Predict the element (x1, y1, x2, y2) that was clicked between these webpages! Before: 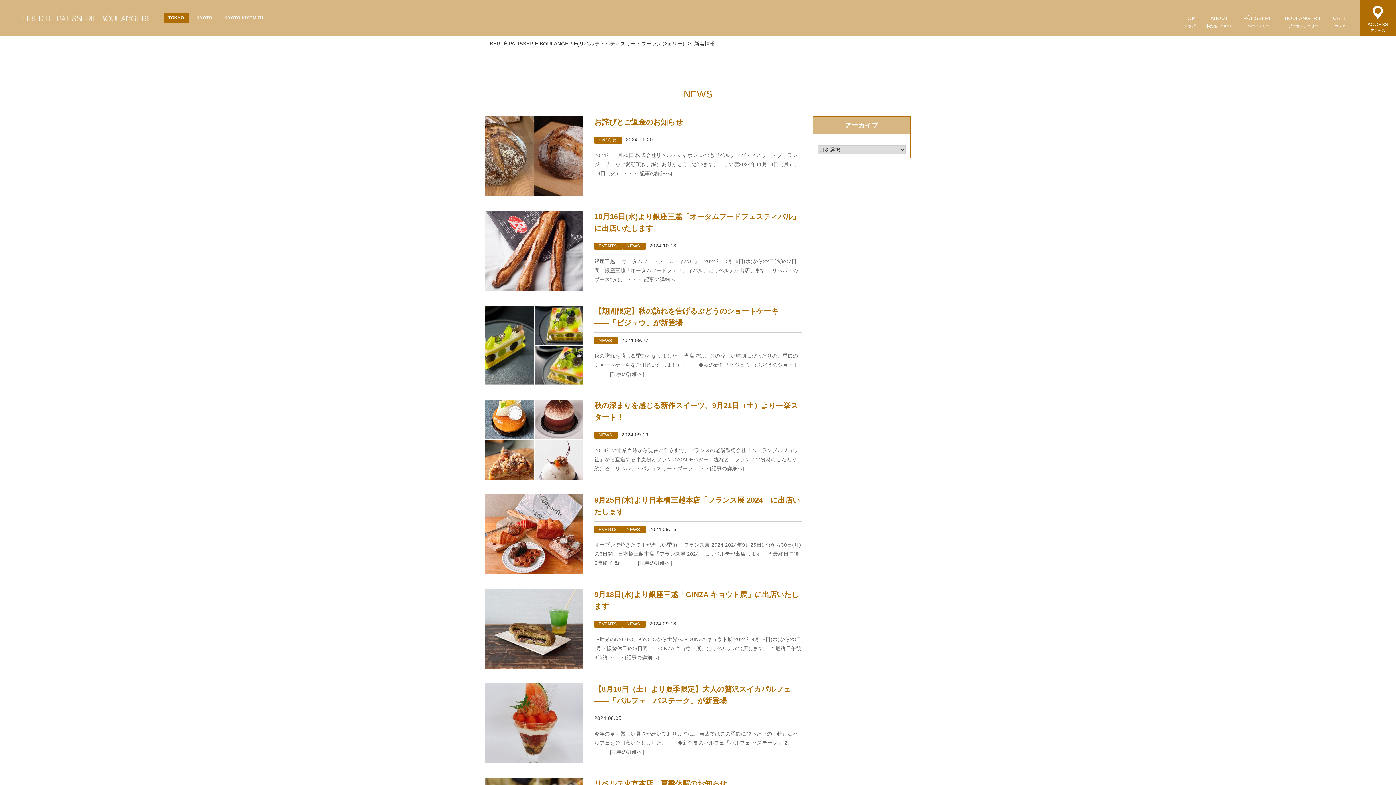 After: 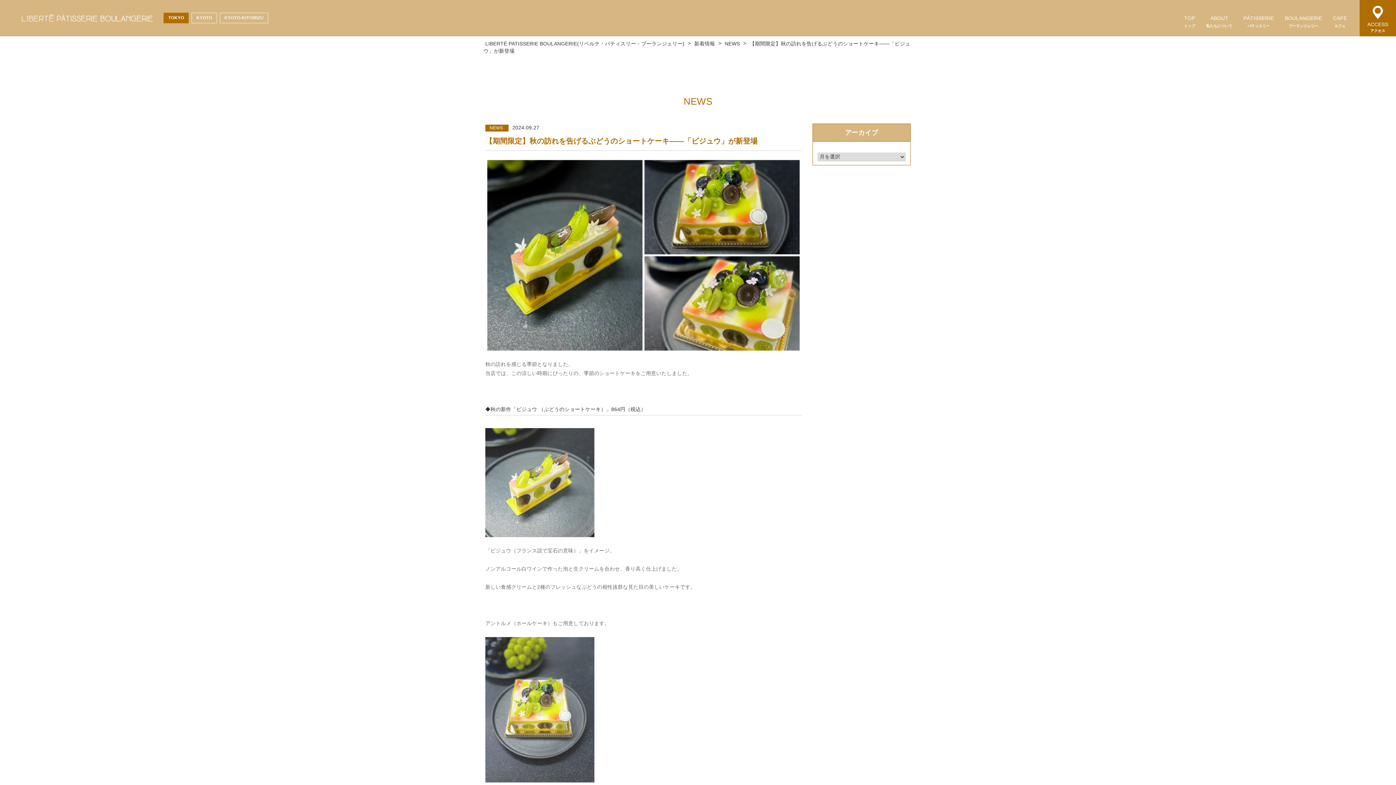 Action: bbox: (480, 305, 807, 385) label: 【期間限定】秋の訪れを告げるぶどうのショートケーキ――「ビジュウ」が新登場
NEWS 2024.09.27

秋の訪れを感じる季節となりました。 当店では、この涼しい時期にぴったりの、季節のショートケーキをご用意いたしました。       ◆秋の新作「ビジュウ （ぶどうのショート ・・・[記事の詳細へ]